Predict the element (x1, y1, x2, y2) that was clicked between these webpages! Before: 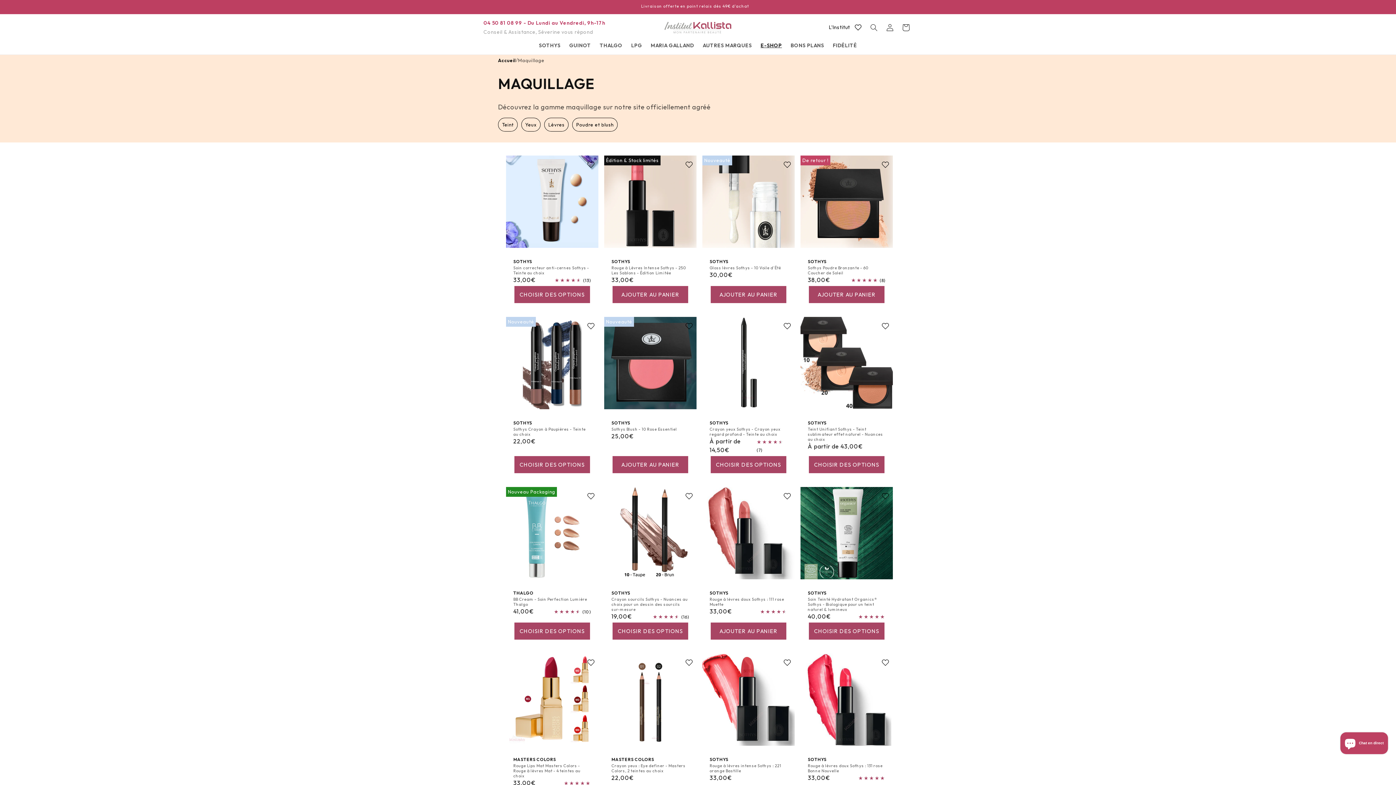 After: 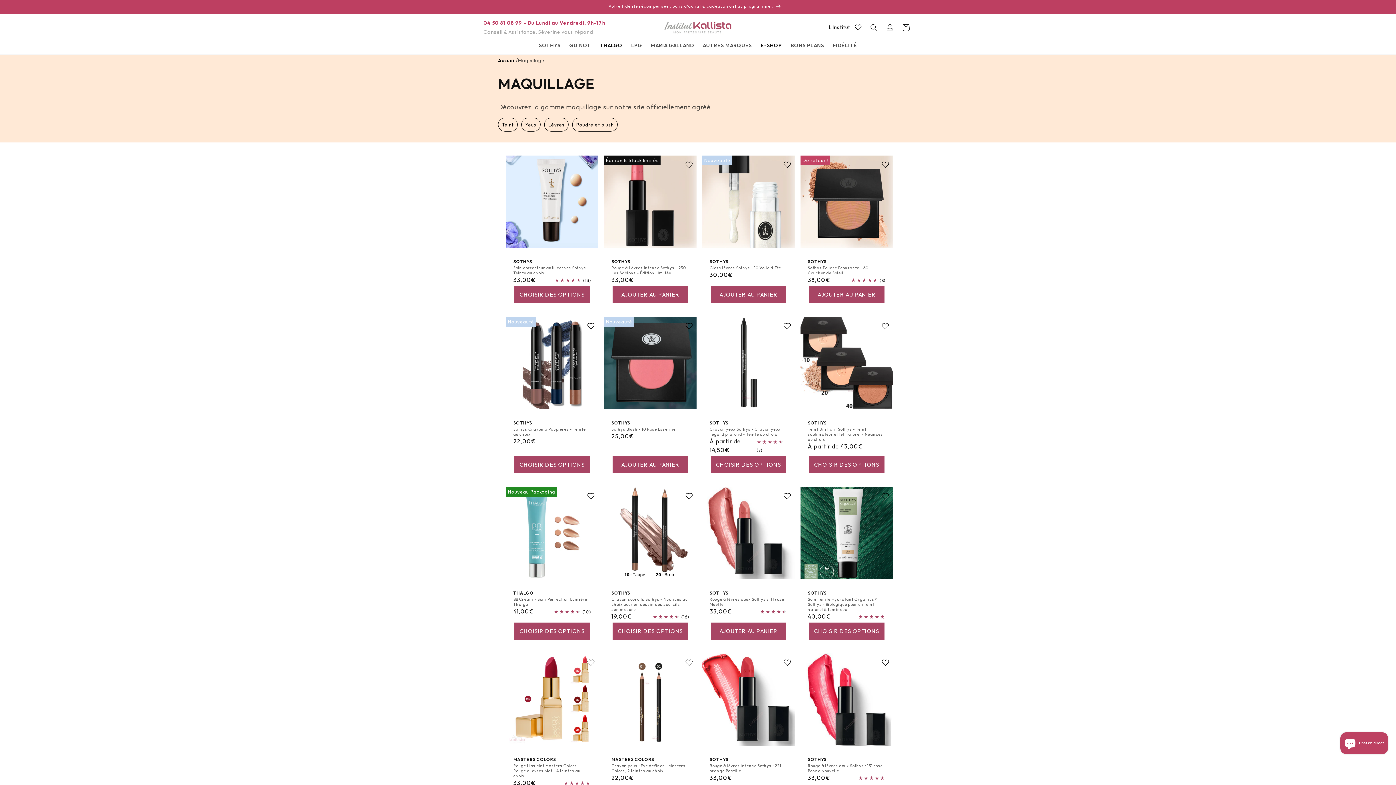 Action: bbox: (595, 37, 626, 53) label: THALGO